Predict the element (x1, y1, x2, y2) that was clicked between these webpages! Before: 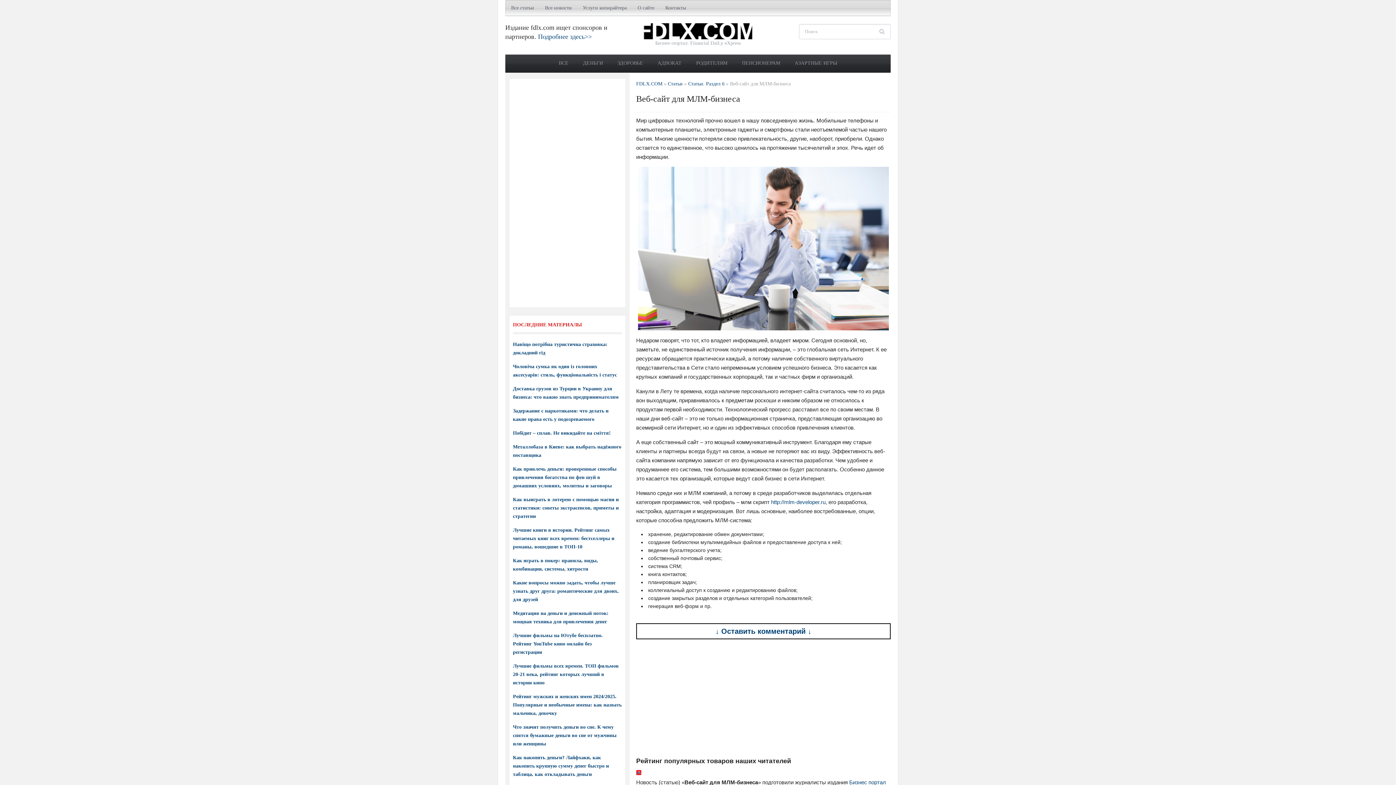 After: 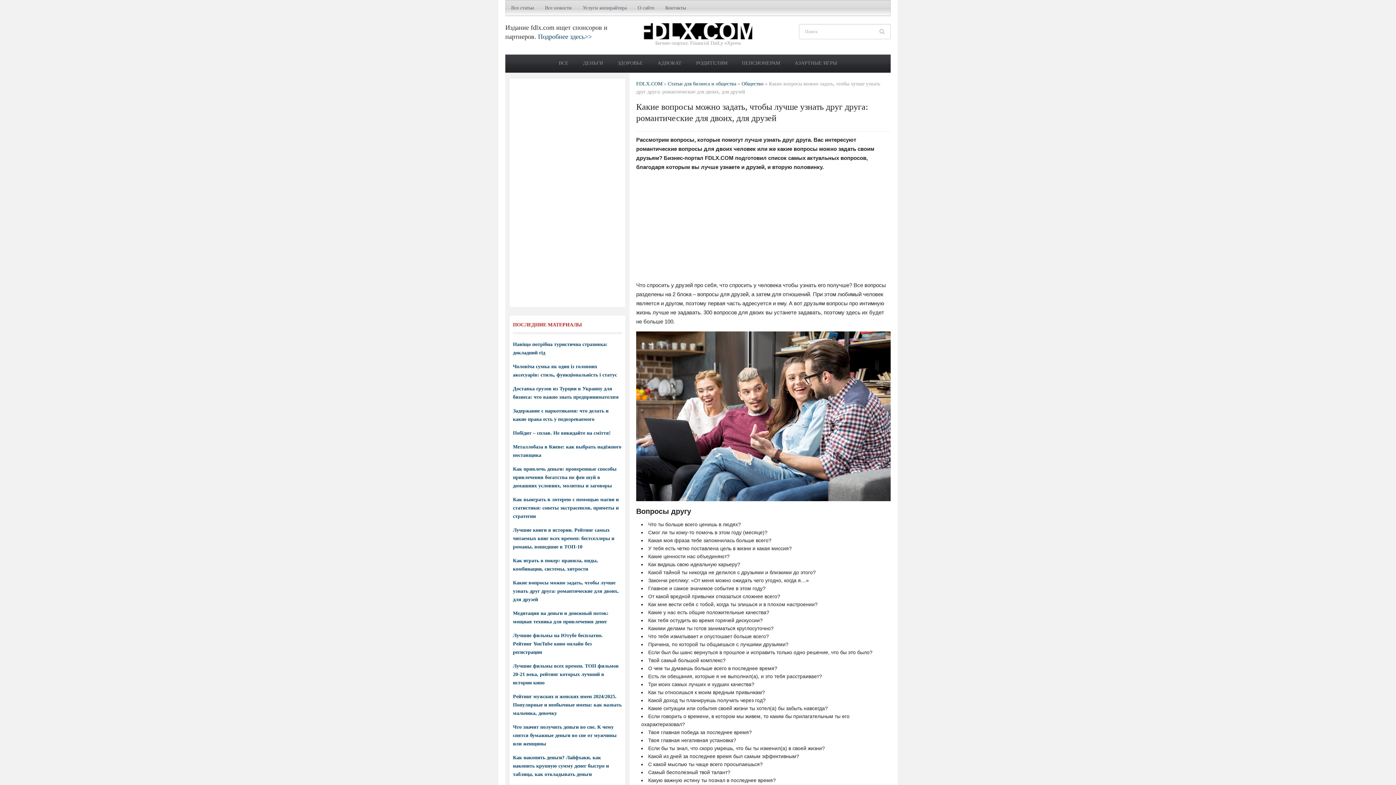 Action: label: Какие вопросы можно задать, чтобы лучше узнать друг друга: романтические для двоих, для друзей bbox: (513, 580, 618, 602)